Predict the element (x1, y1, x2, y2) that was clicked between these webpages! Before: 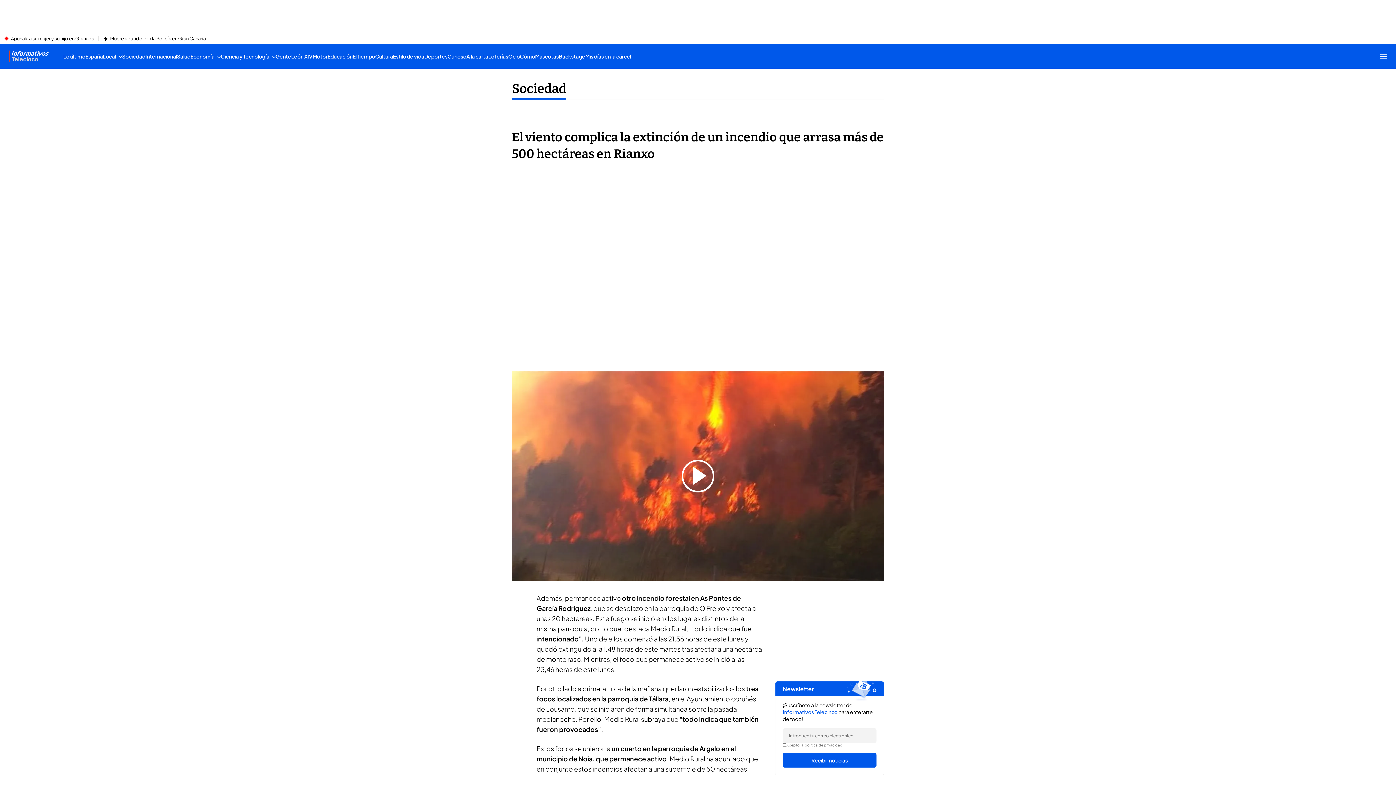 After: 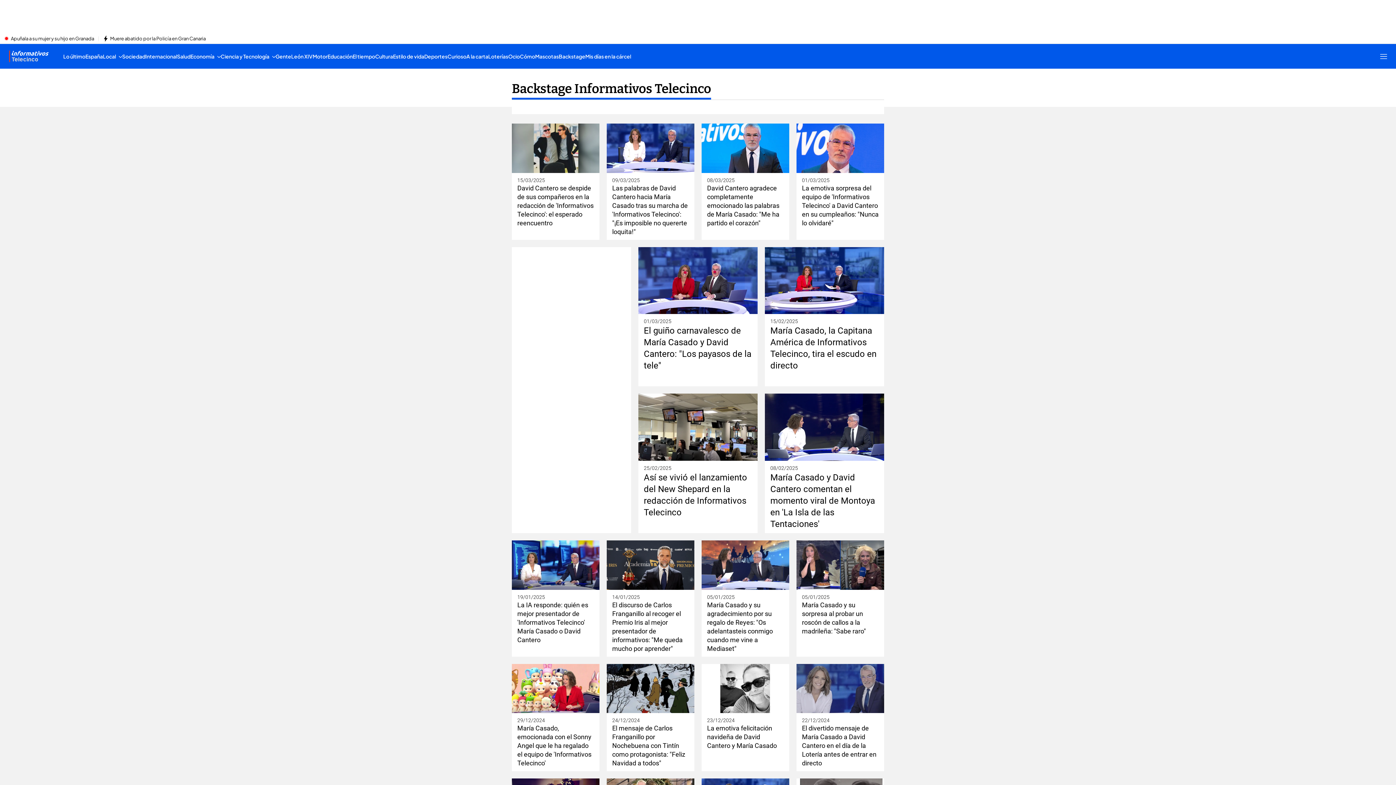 Action: label: Backstage bbox: (558, 44, 585, 68)